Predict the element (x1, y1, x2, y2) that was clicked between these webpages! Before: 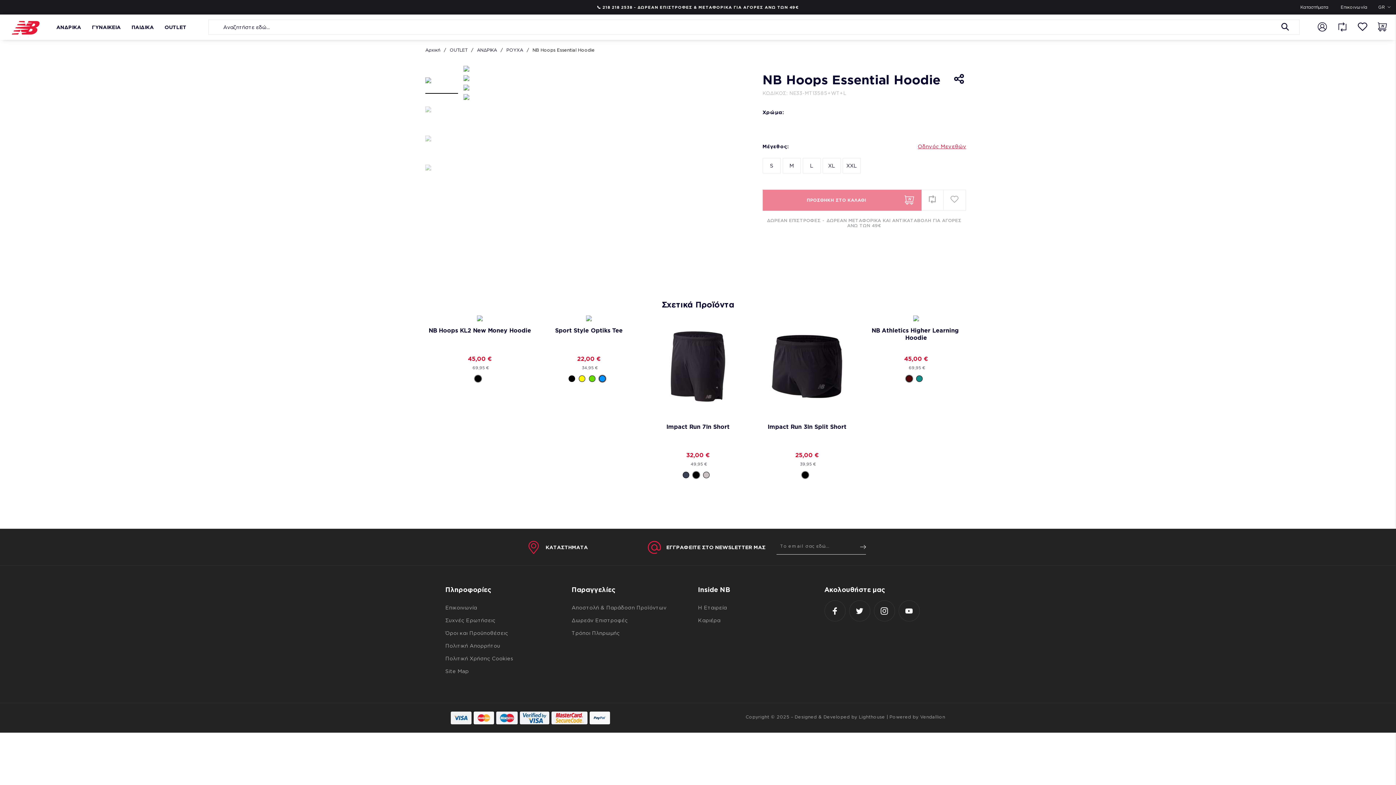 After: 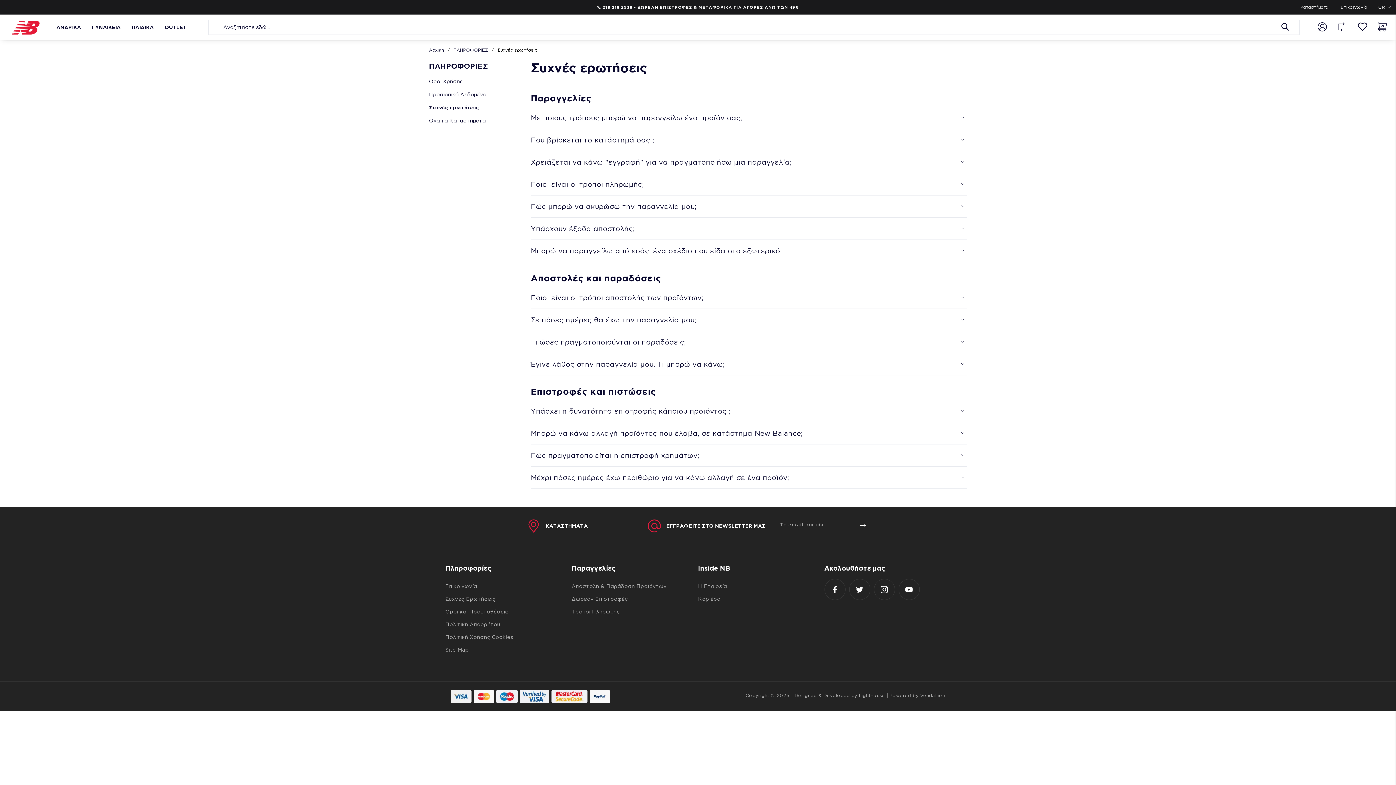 Action: label: Συχνές Ερωτήσεις bbox: (445, 614, 495, 626)